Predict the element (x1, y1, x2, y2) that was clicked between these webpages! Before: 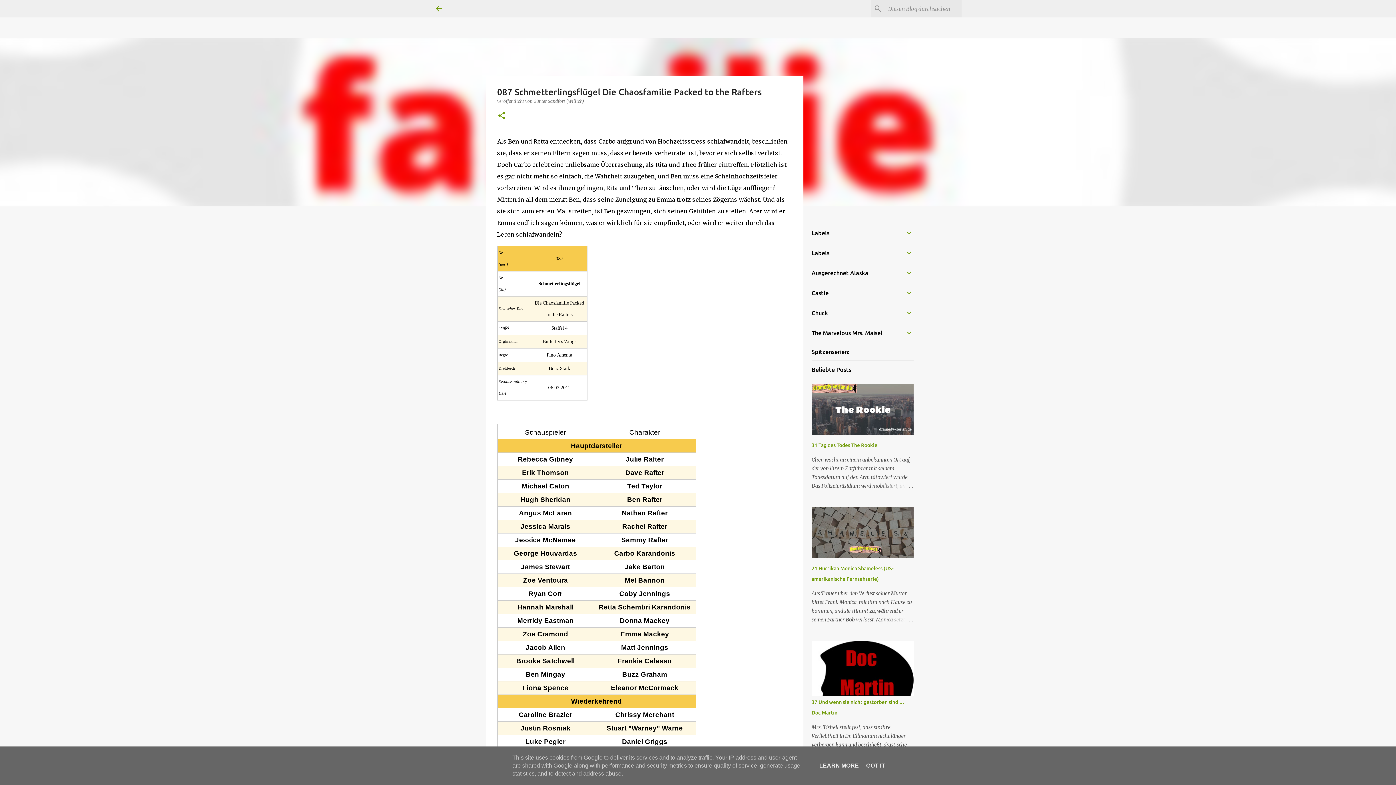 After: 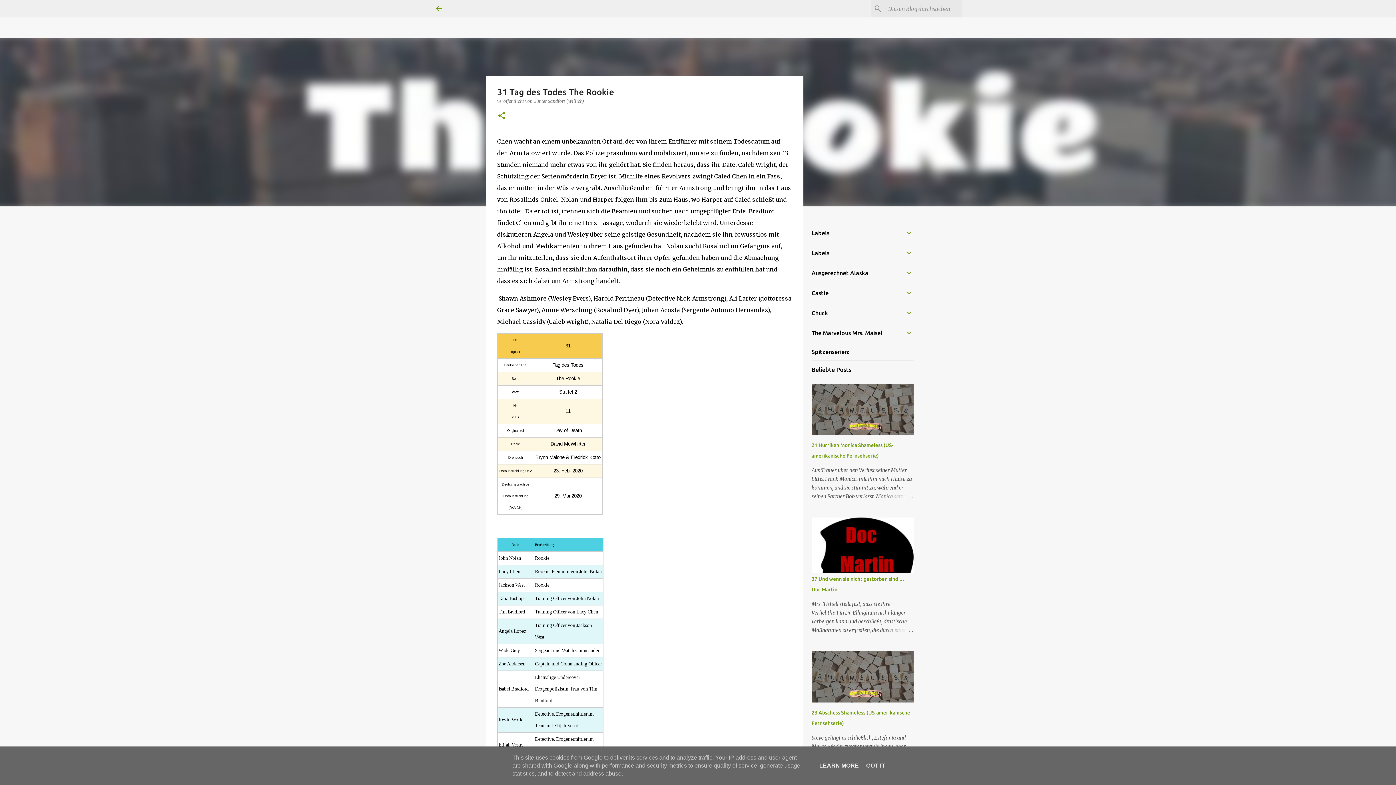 Action: label: 31 Tag des Todes The Rookie bbox: (811, 442, 877, 448)